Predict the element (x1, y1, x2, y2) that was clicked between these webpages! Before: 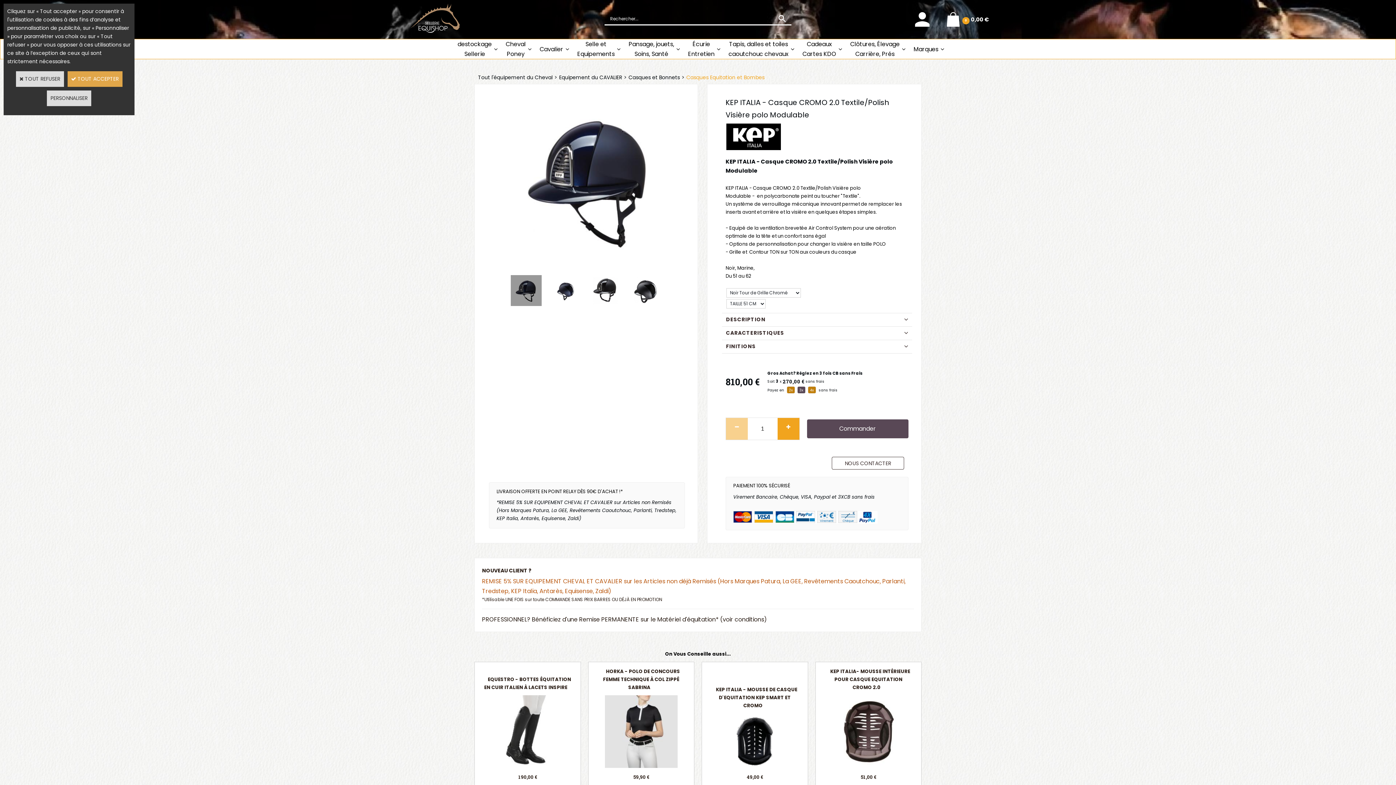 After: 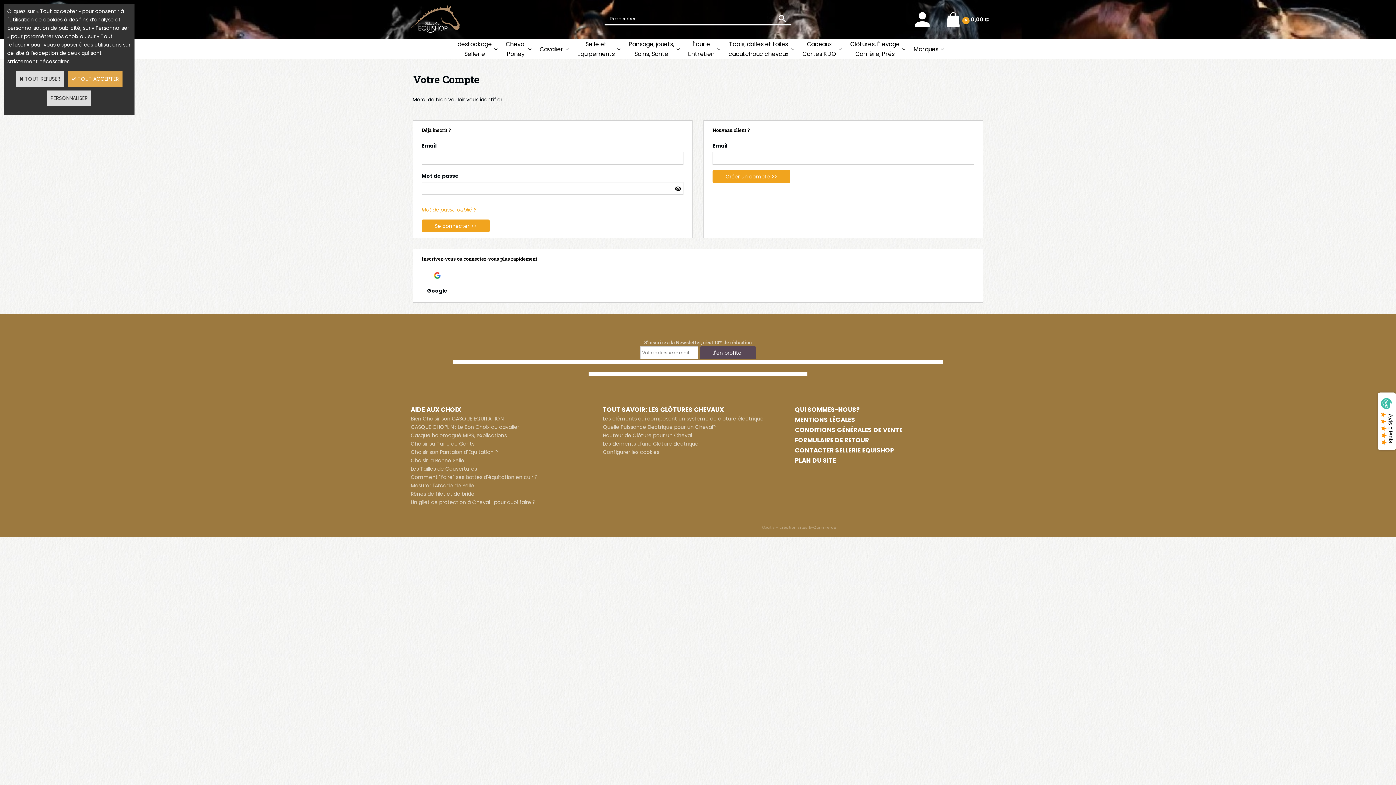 Action: bbox: (913, 10, 931, 28)